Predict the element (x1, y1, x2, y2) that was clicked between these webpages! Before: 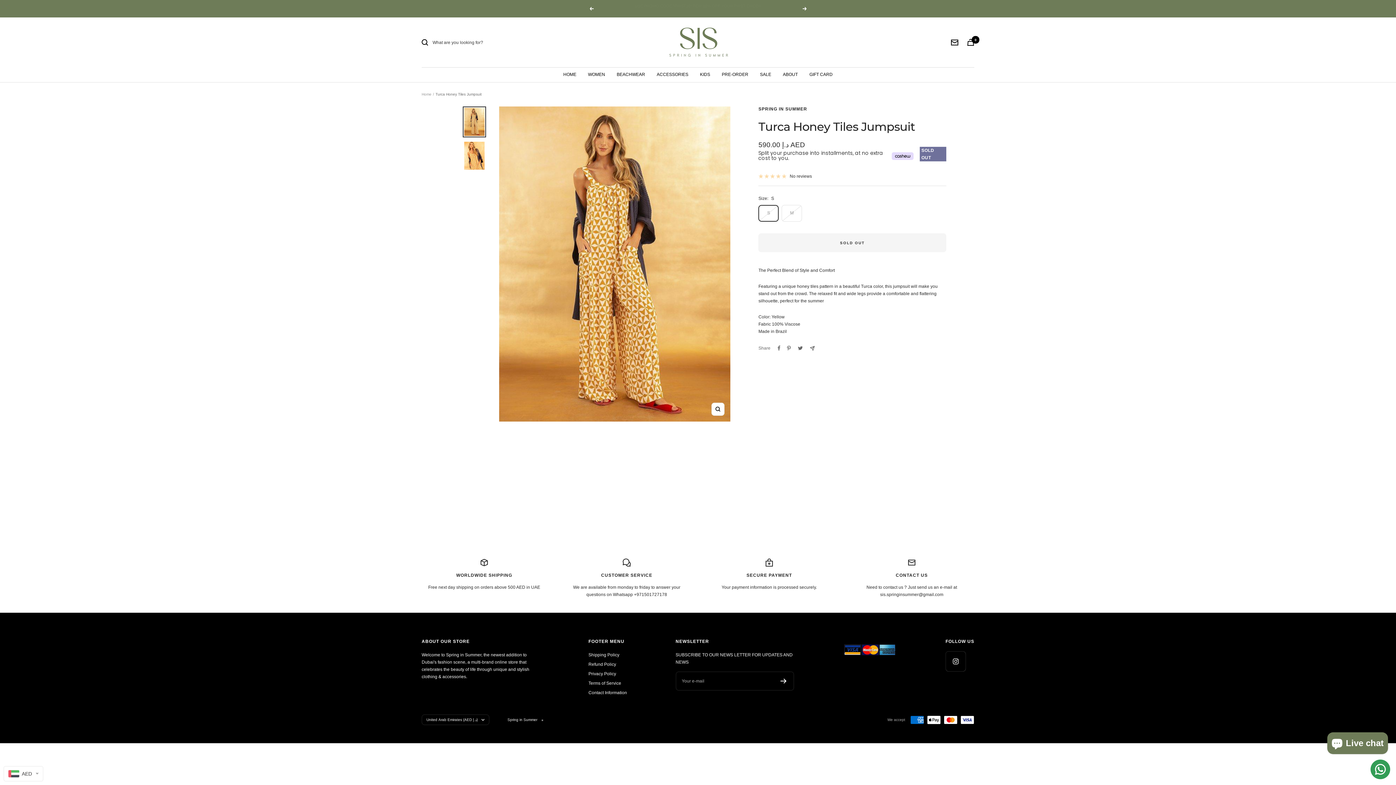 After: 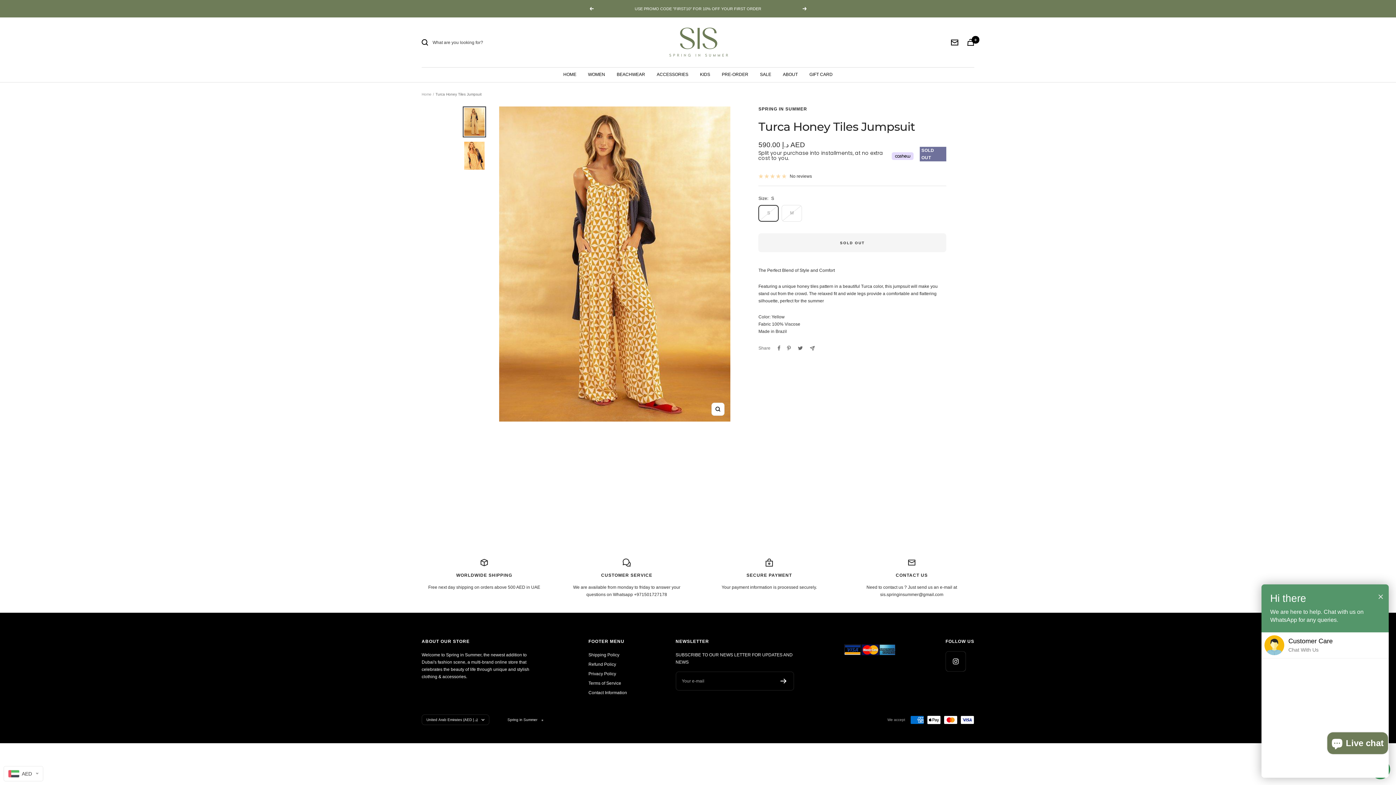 Action: label: Contact us bbox: (1370, 760, 1390, 779)